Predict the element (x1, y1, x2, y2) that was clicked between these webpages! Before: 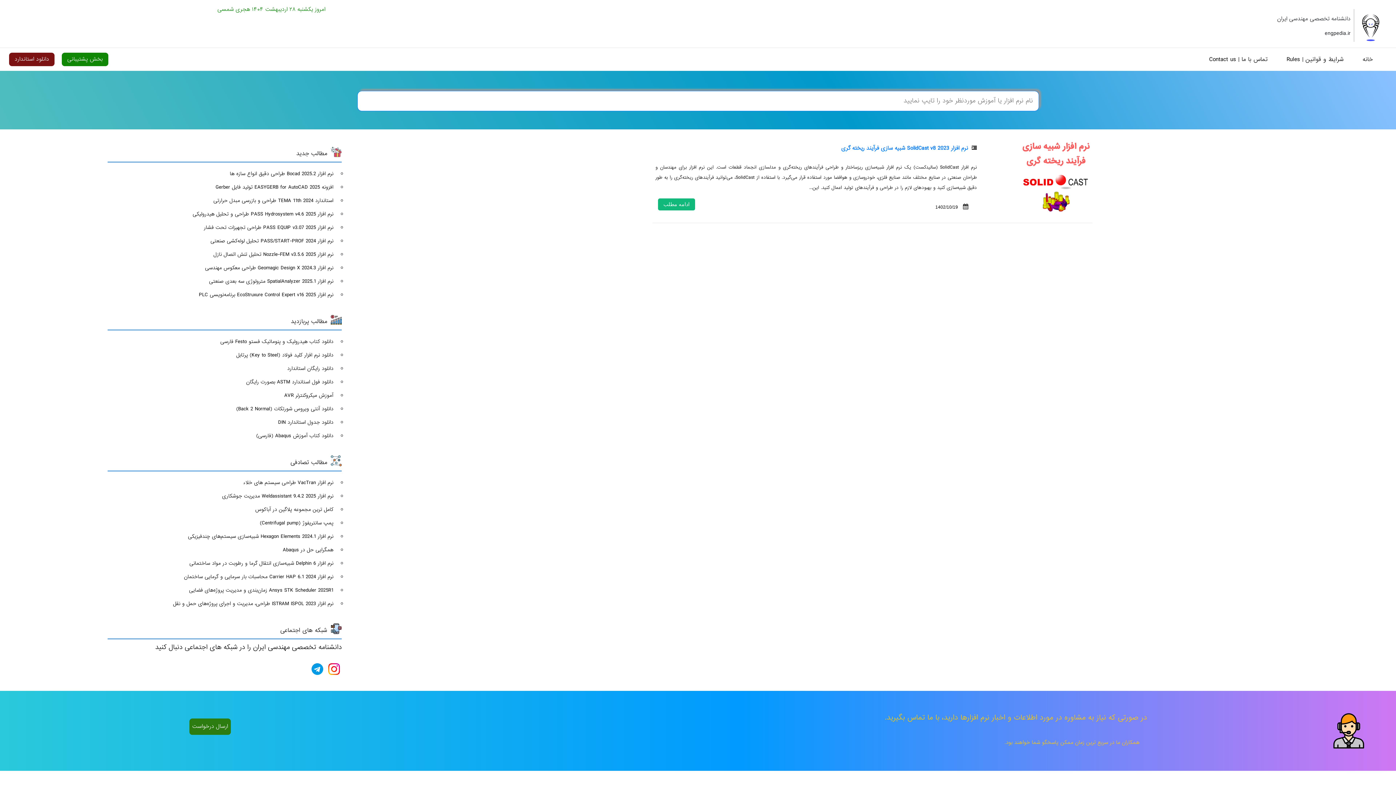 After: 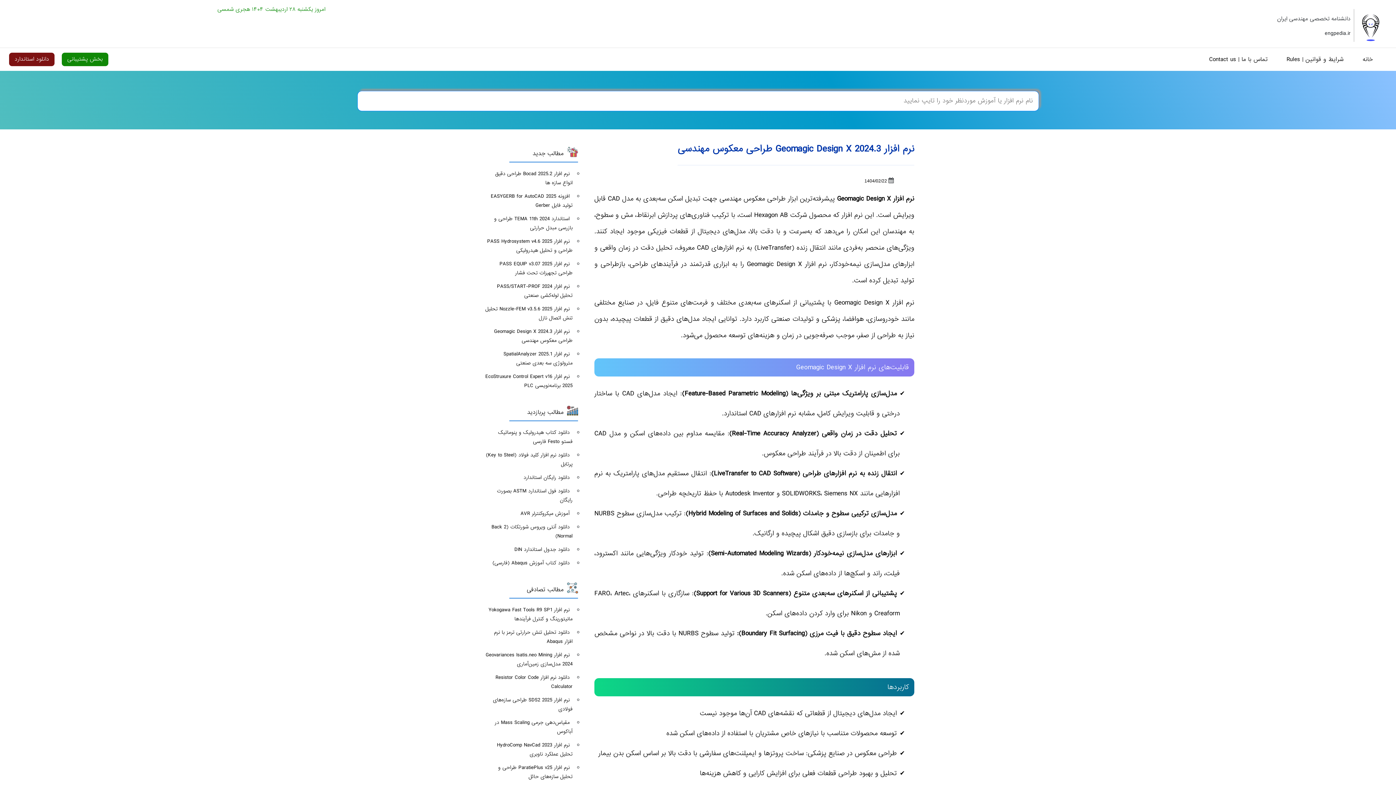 Action: bbox: (10, 261, 338, 274) label: نرم افزار Geomagic Design X 2024.3 طراحی معکوس مهندسی